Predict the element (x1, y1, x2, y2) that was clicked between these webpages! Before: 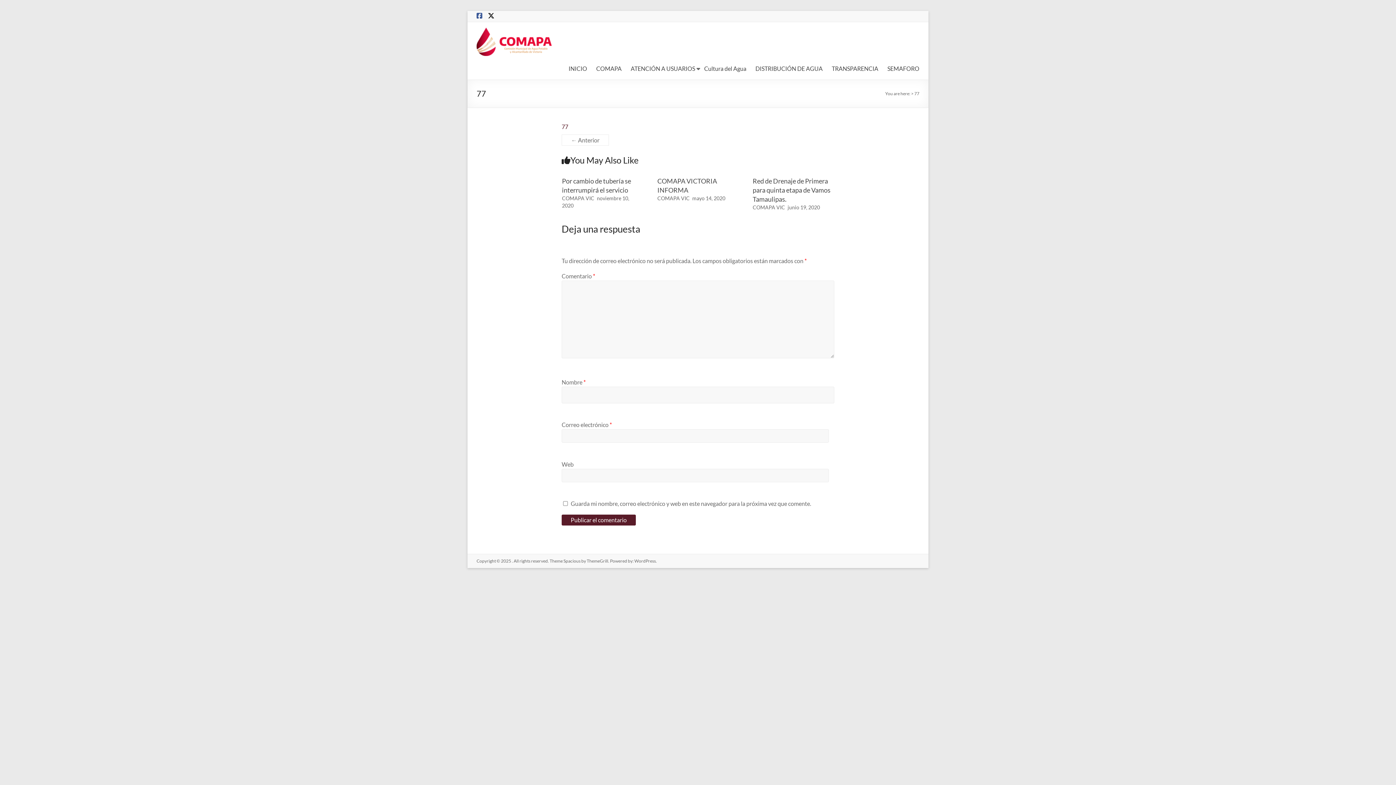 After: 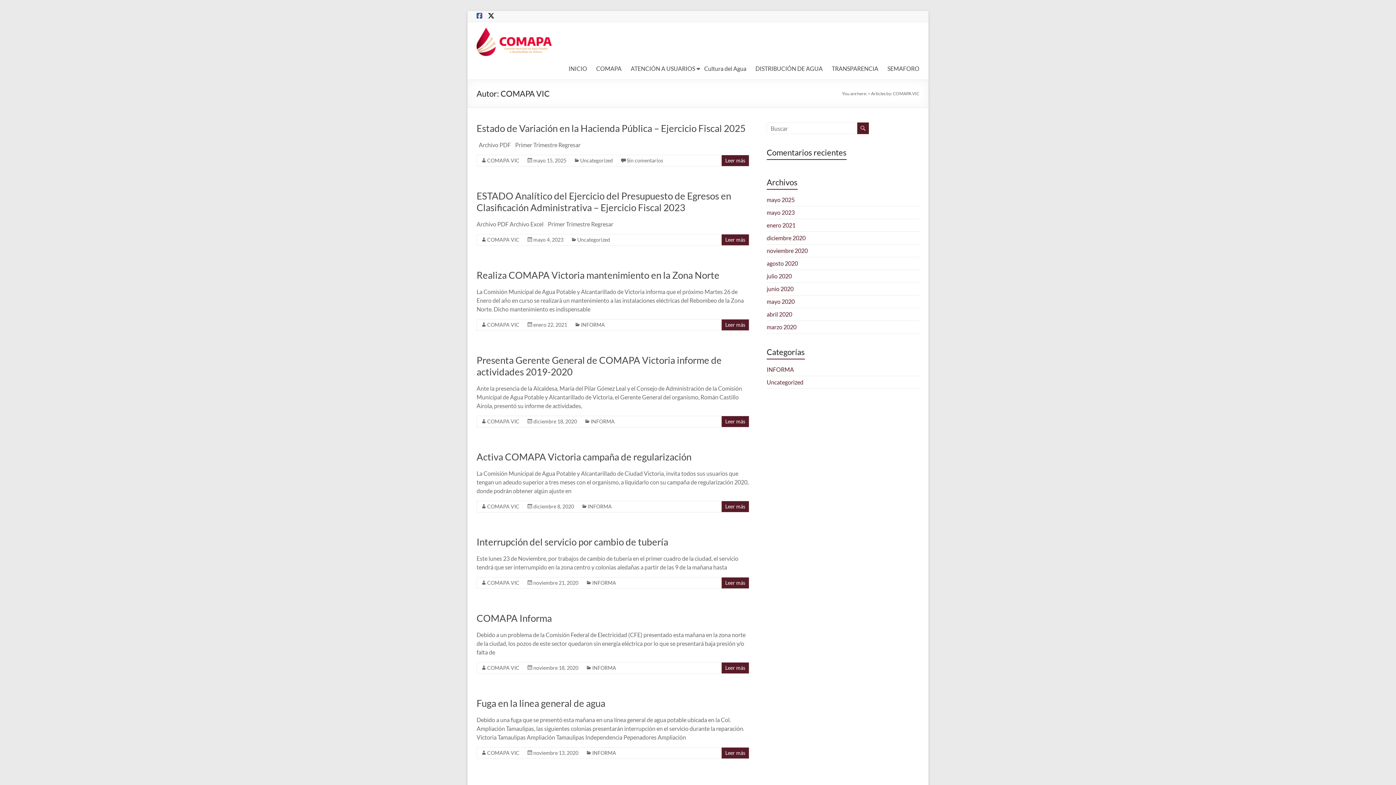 Action: label: COMAPA VIC bbox: (752, 204, 785, 210)